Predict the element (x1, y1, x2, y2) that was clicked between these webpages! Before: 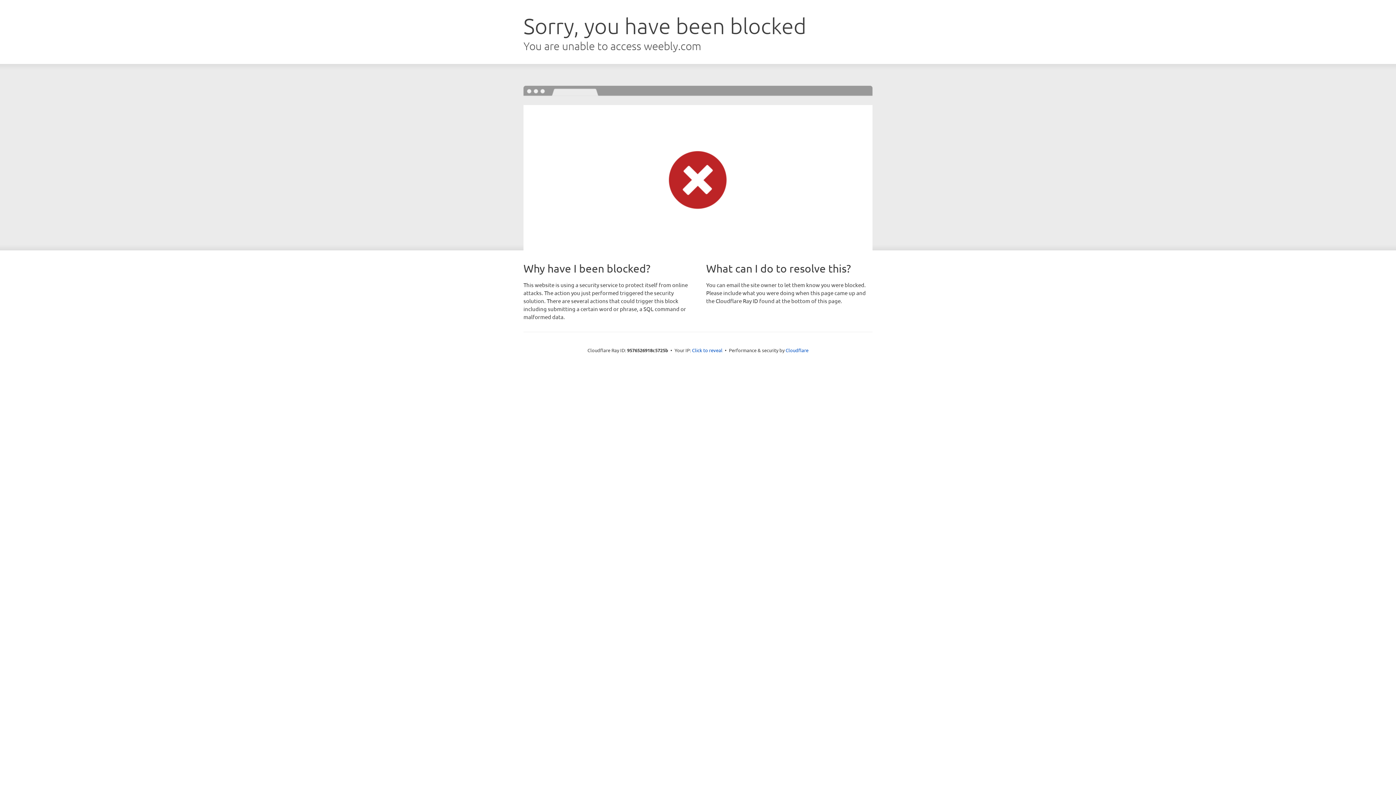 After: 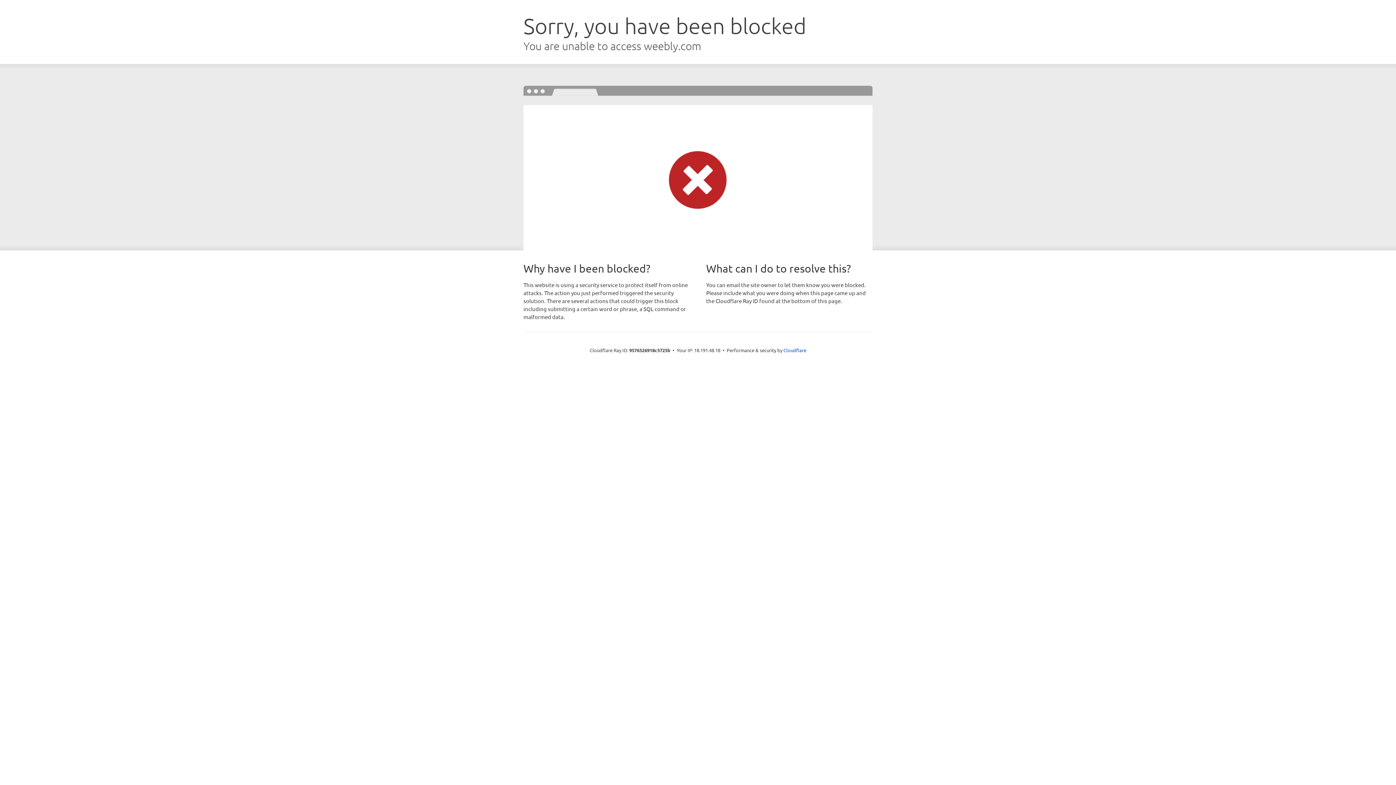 Action: bbox: (692, 346, 722, 353) label: Click to reveal